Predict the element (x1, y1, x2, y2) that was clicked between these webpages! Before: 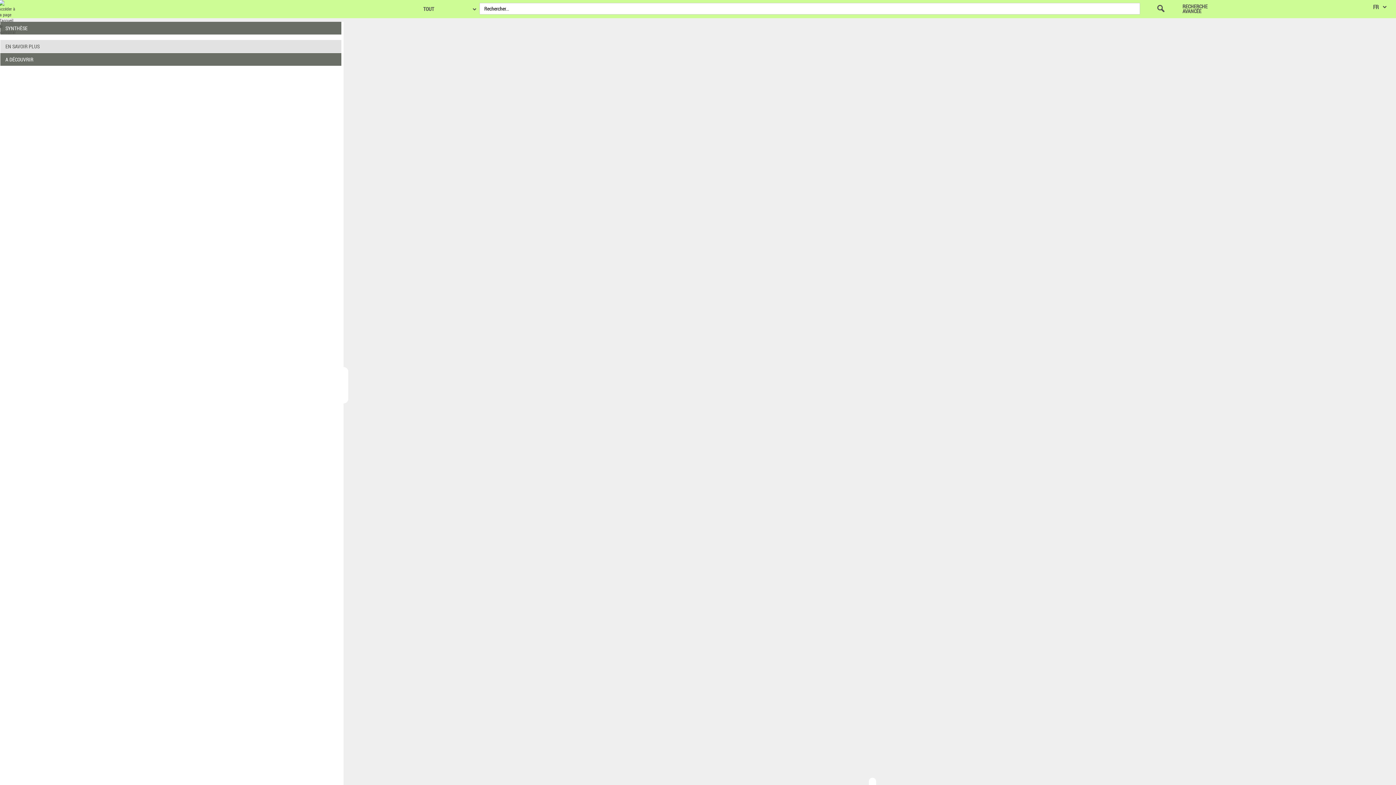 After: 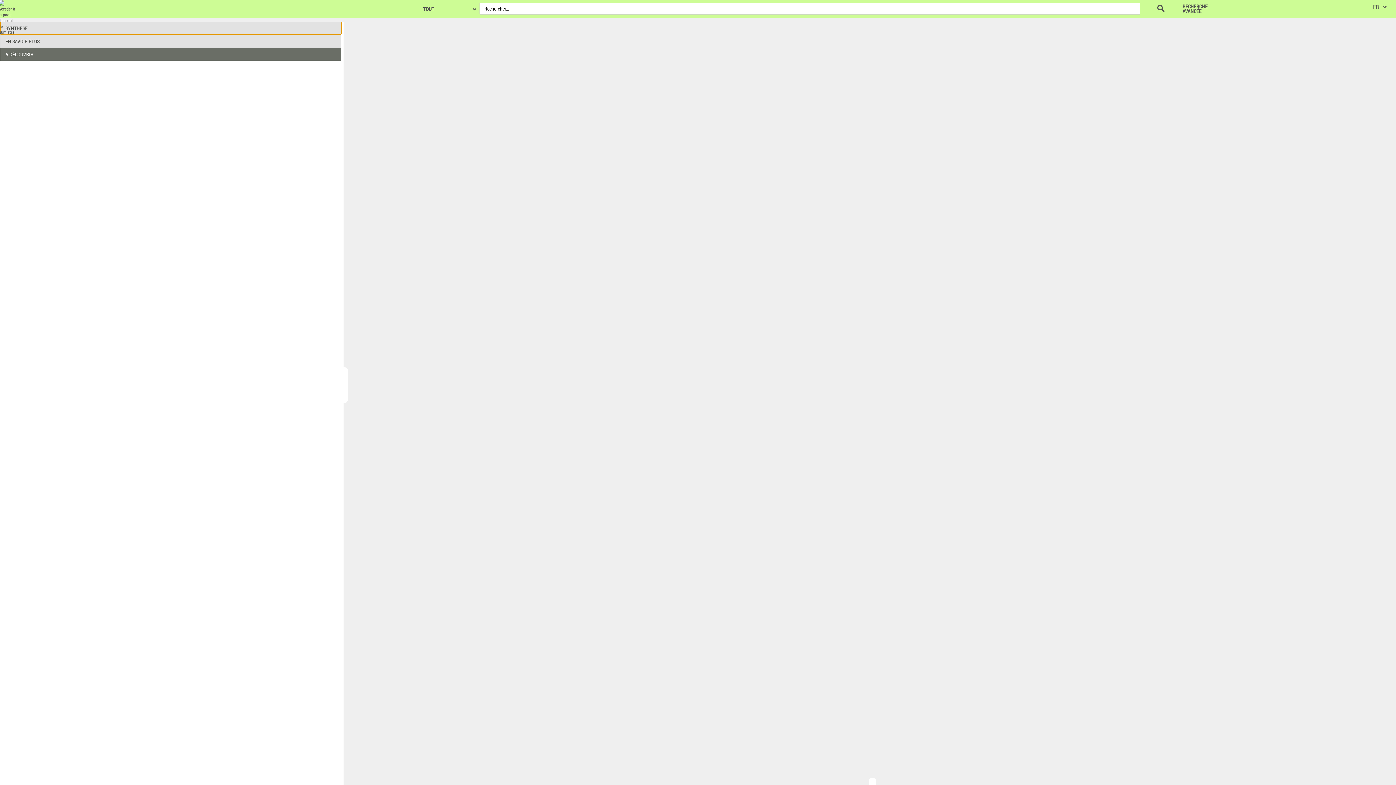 Action: label: SYNTHÈSE bbox: (0, 21, 341, 34)